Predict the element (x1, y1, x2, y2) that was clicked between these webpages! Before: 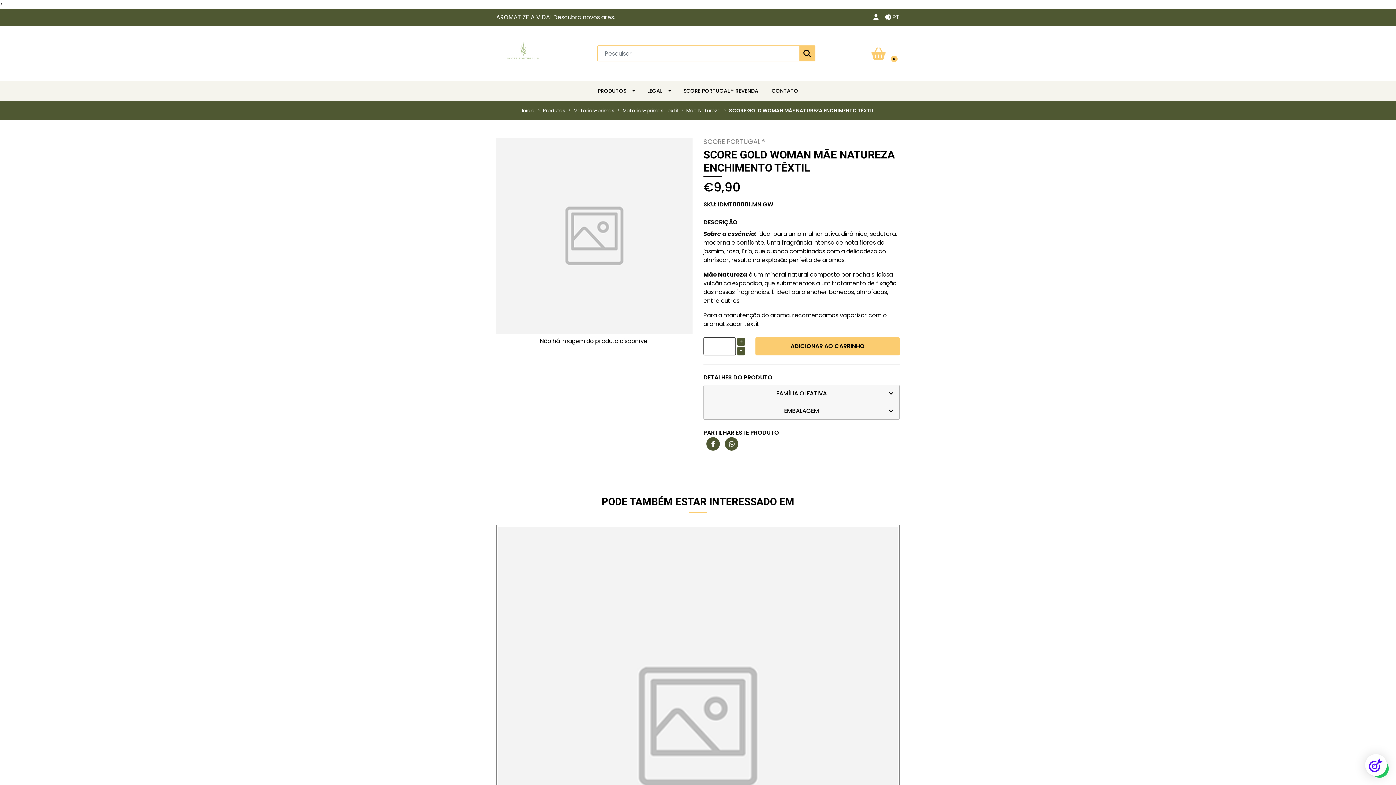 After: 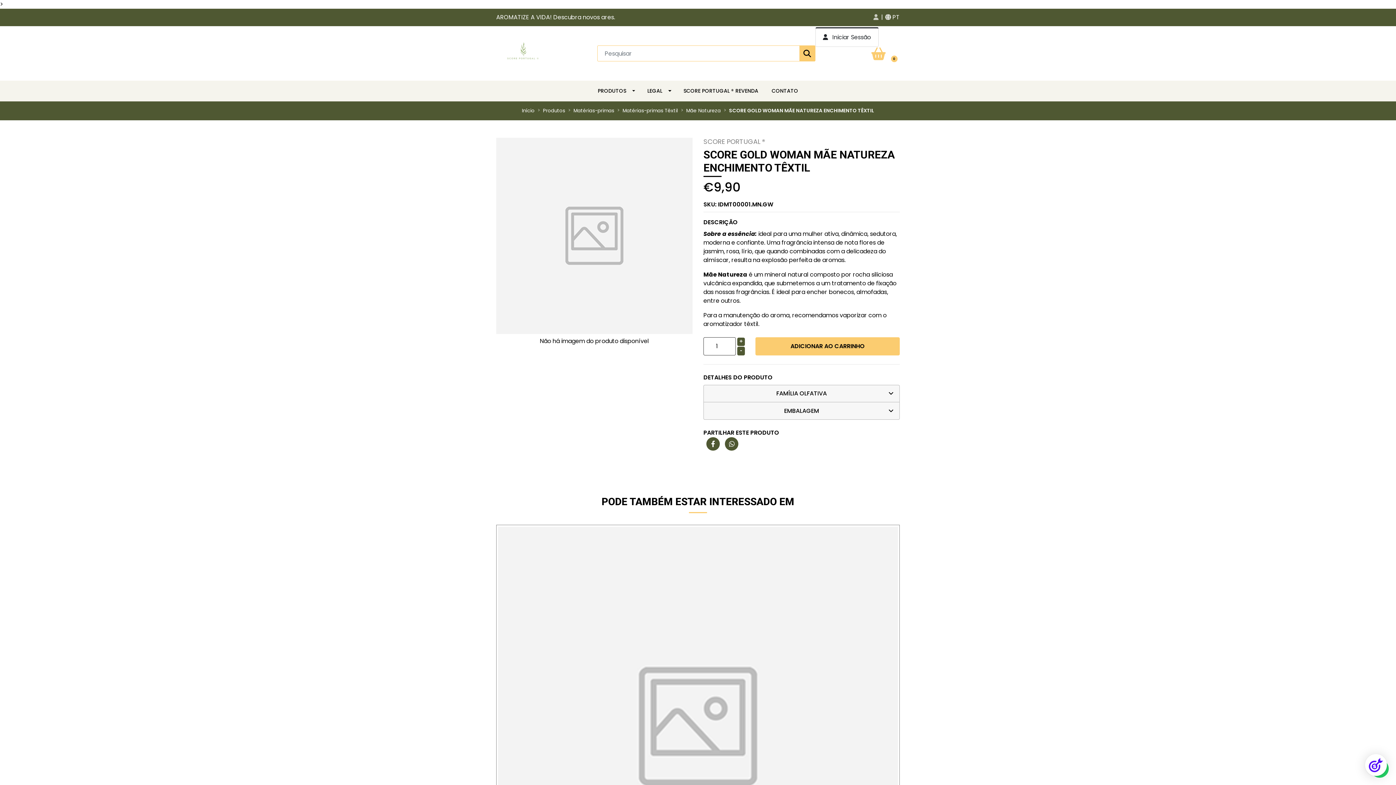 Action: bbox: (873, 13, 878, 21)